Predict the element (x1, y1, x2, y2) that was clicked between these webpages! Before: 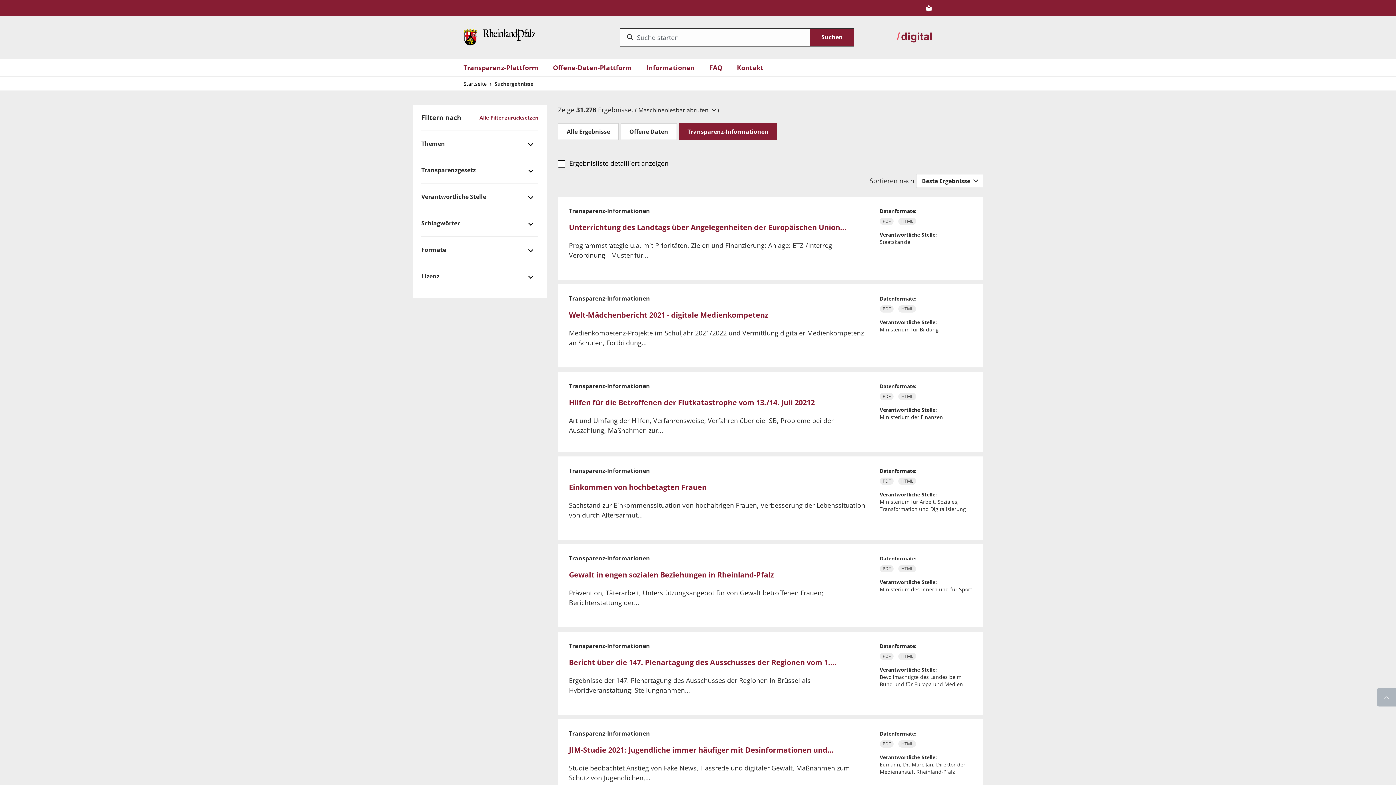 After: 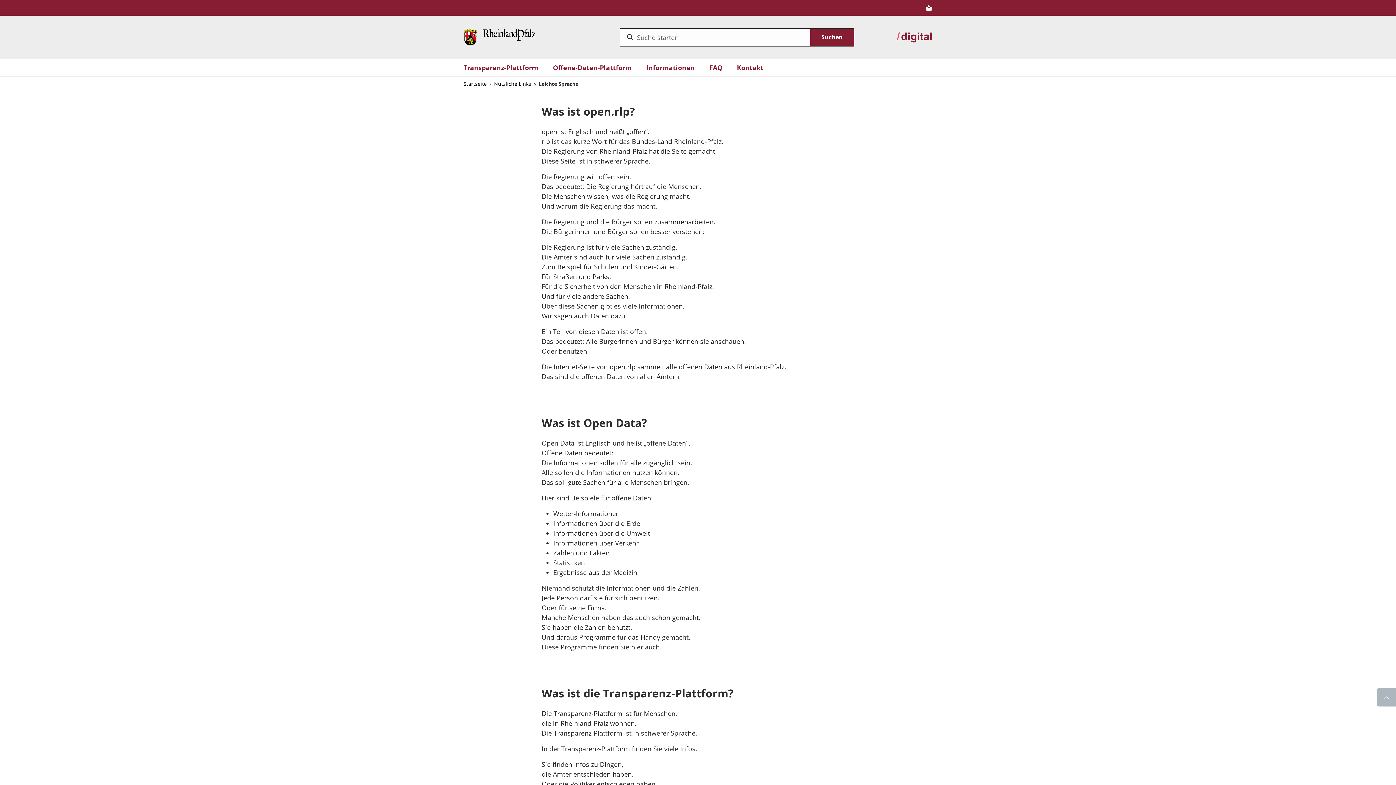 Action: bbox: (925, 2, 932, 12)